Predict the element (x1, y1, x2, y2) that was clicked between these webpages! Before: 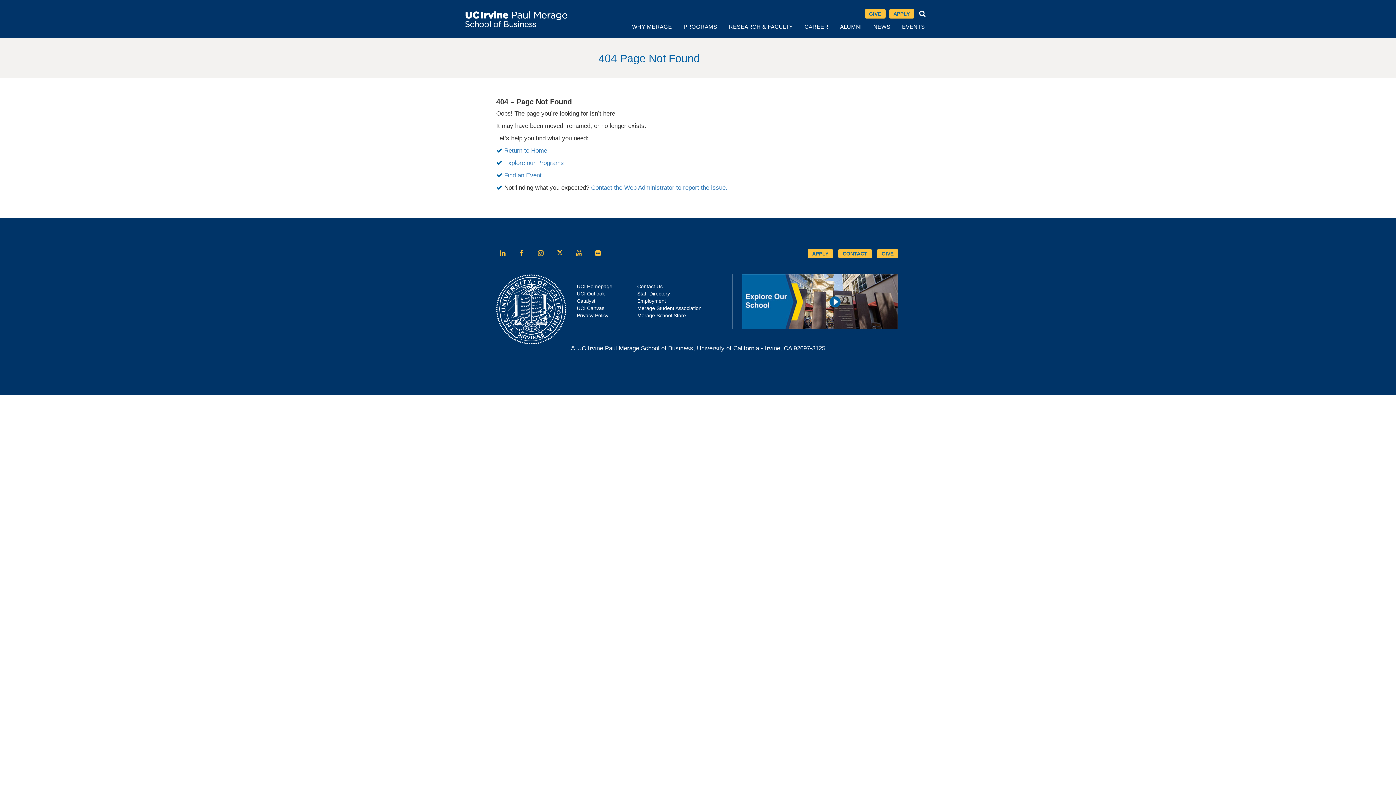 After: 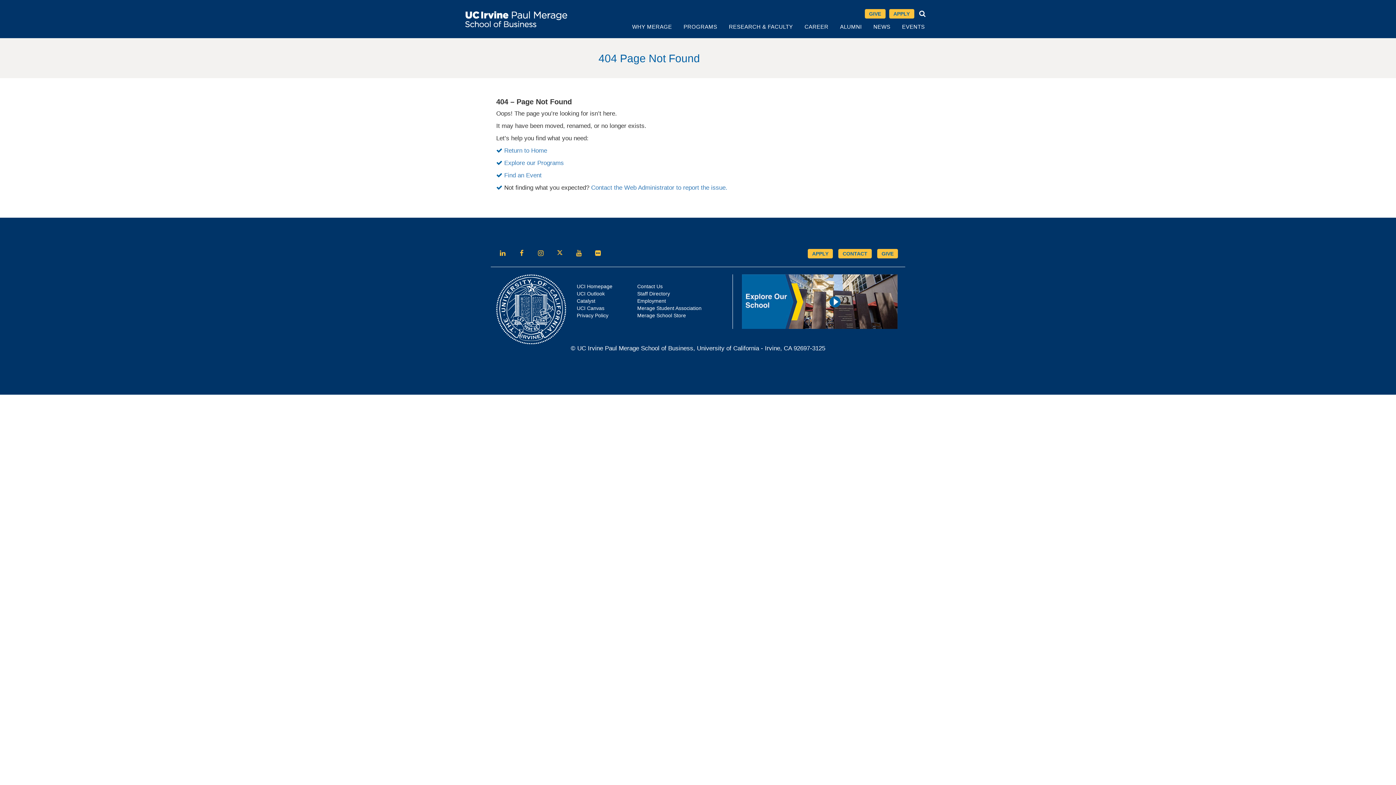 Action: bbox: (534, 247, 547, 259) label: Follow us on Instagram